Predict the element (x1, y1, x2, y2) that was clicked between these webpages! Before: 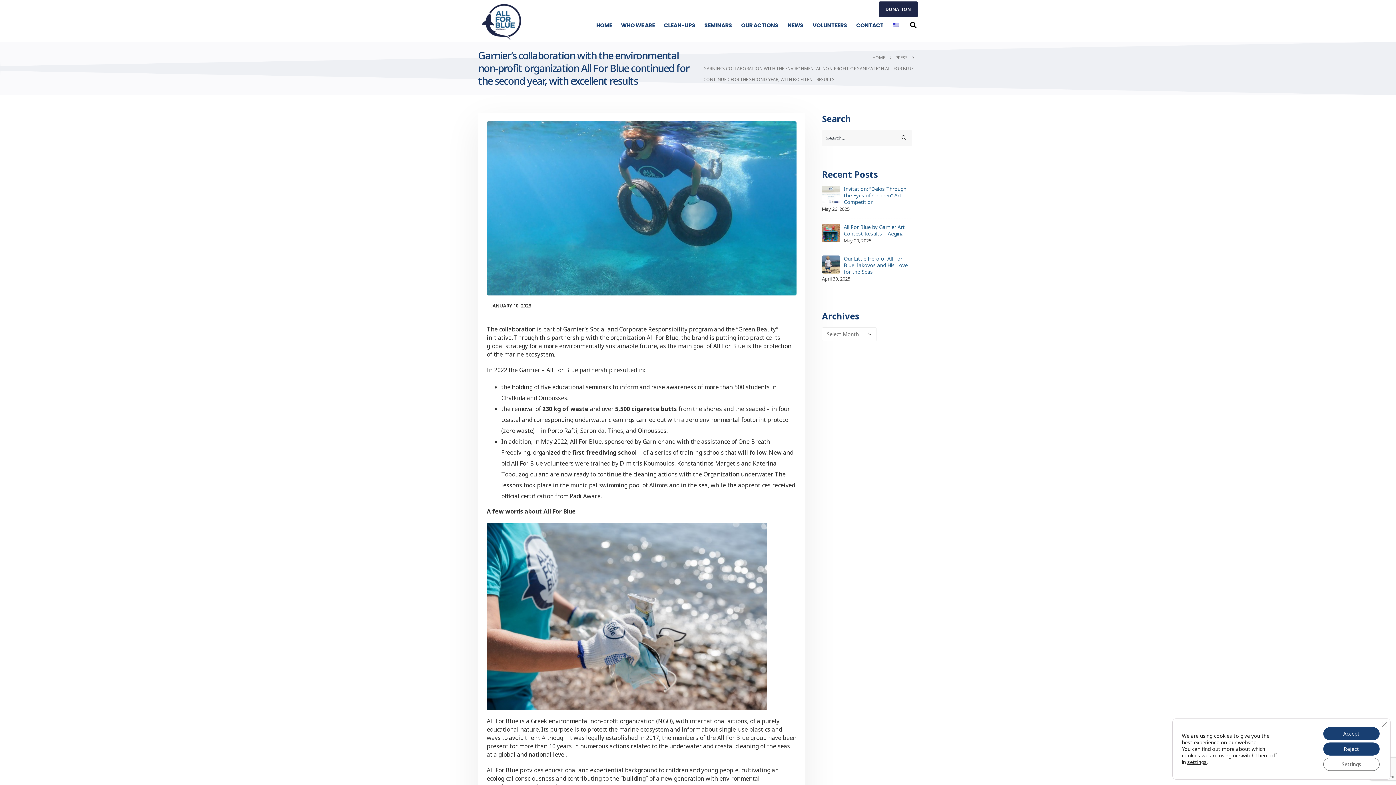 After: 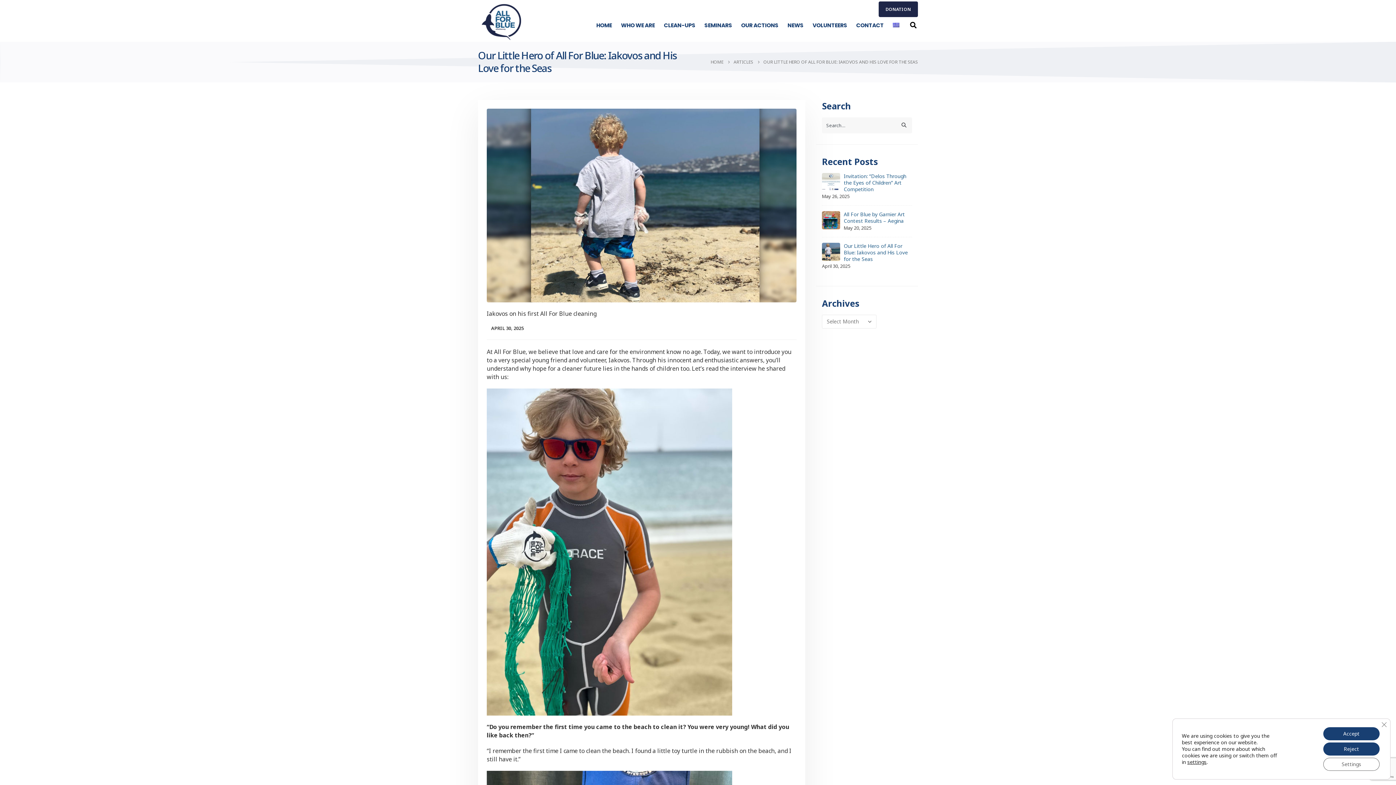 Action: bbox: (822, 260, 840, 268)